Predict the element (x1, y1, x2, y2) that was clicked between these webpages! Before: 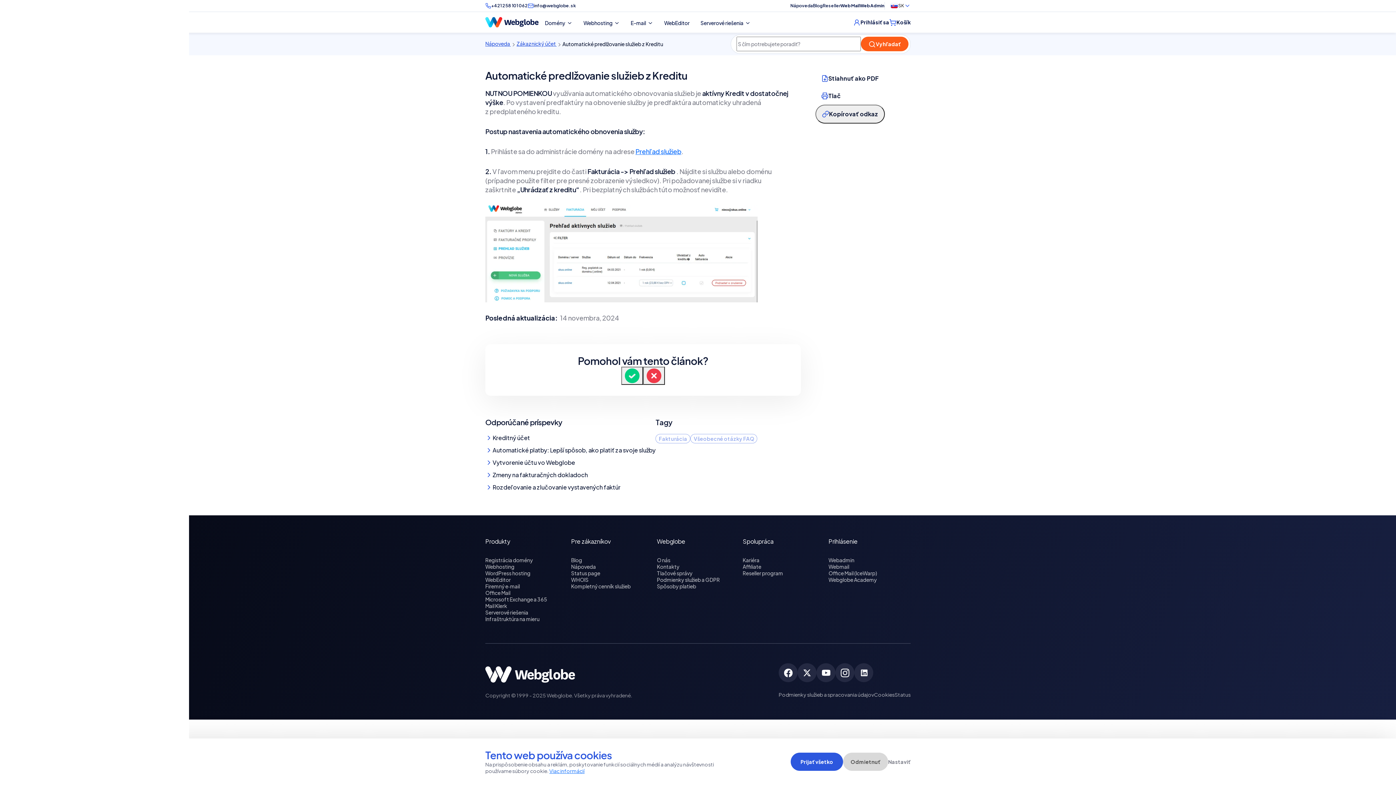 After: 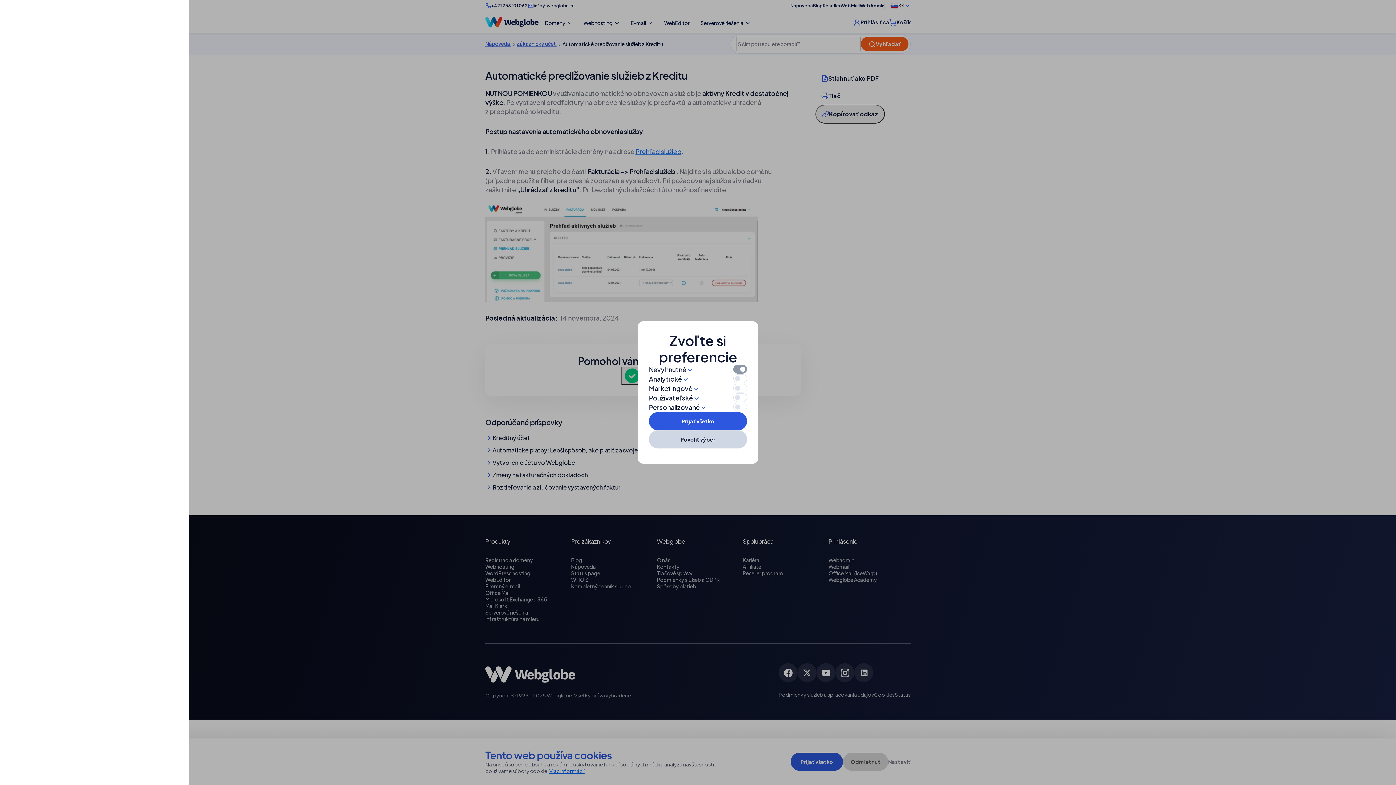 Action: label: Cookies bbox: (874, 691, 894, 698)